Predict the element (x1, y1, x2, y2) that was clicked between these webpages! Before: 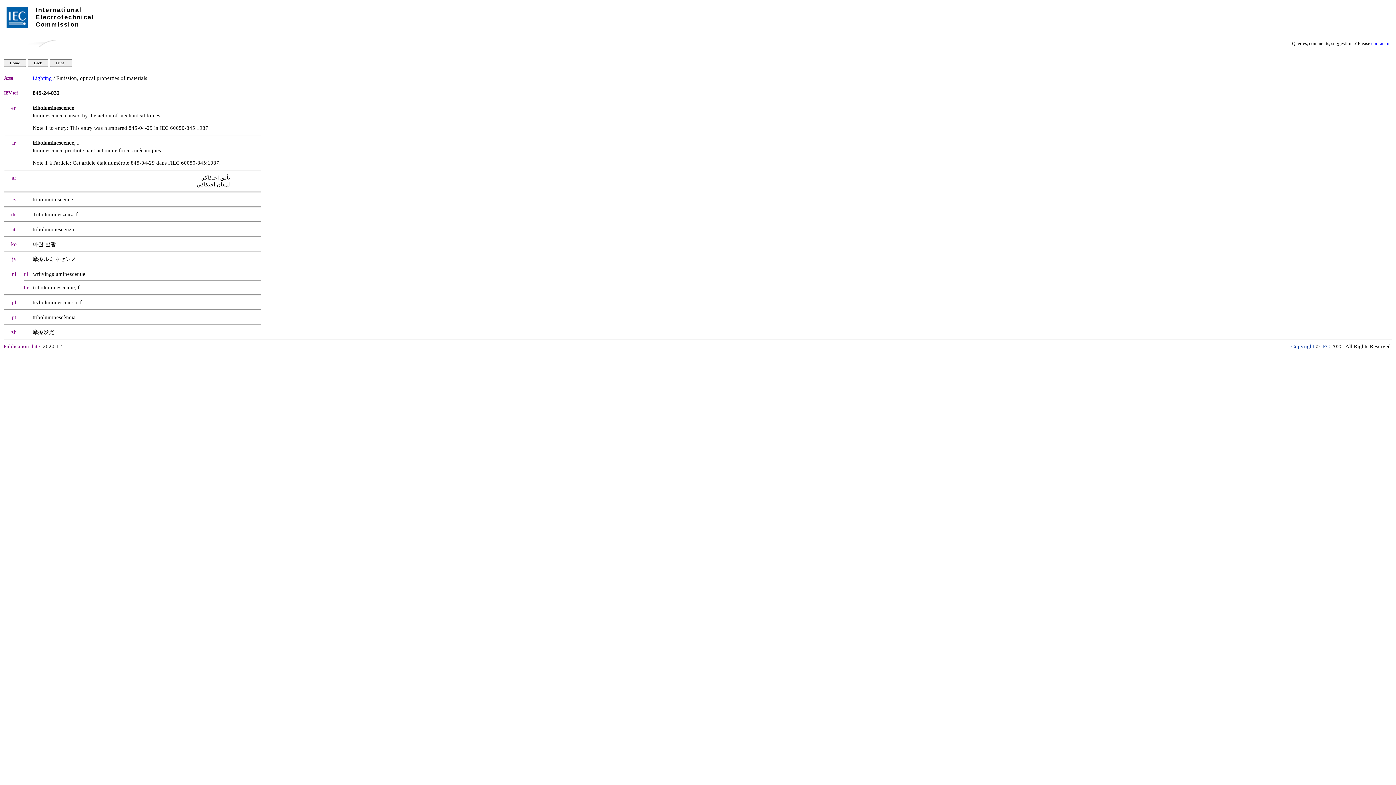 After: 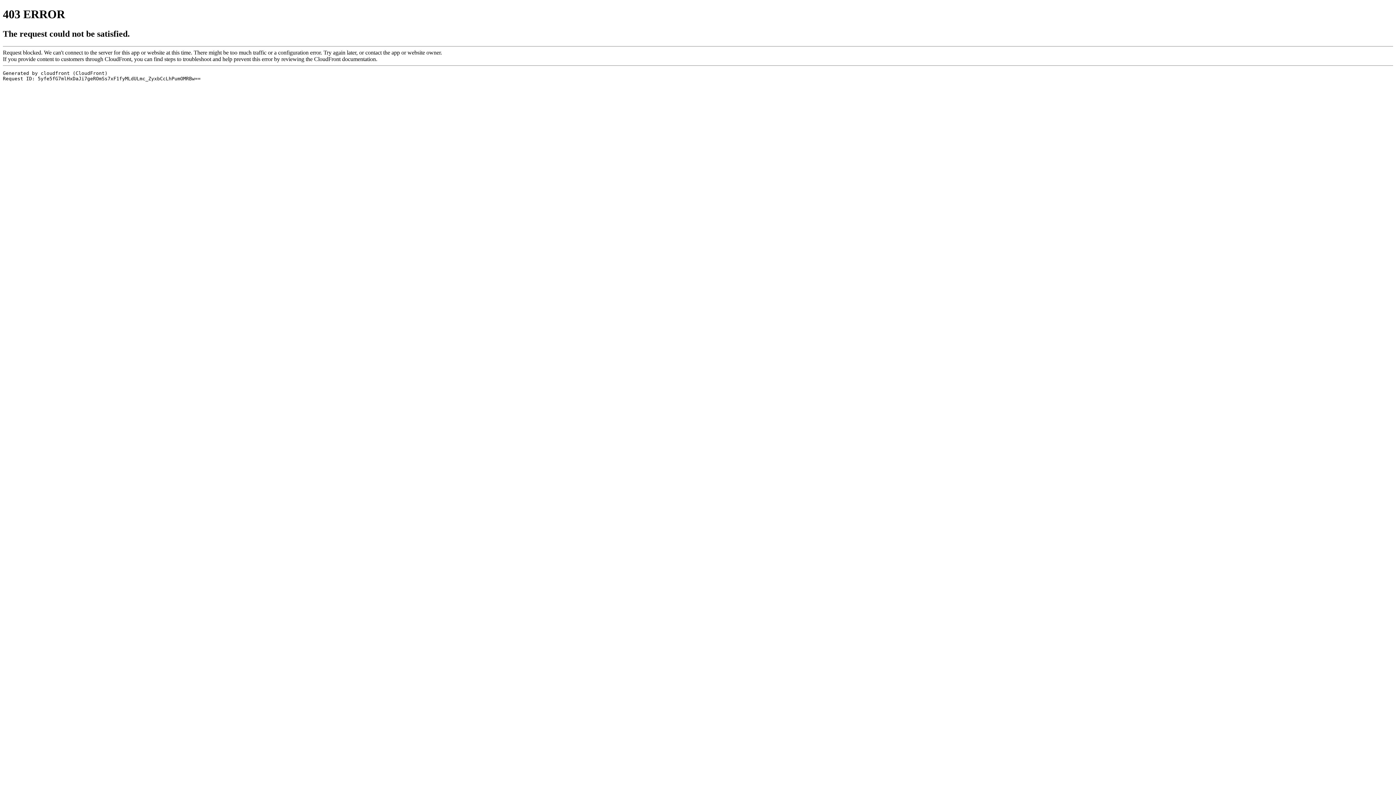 Action: bbox: (6, 24, 27, 29)